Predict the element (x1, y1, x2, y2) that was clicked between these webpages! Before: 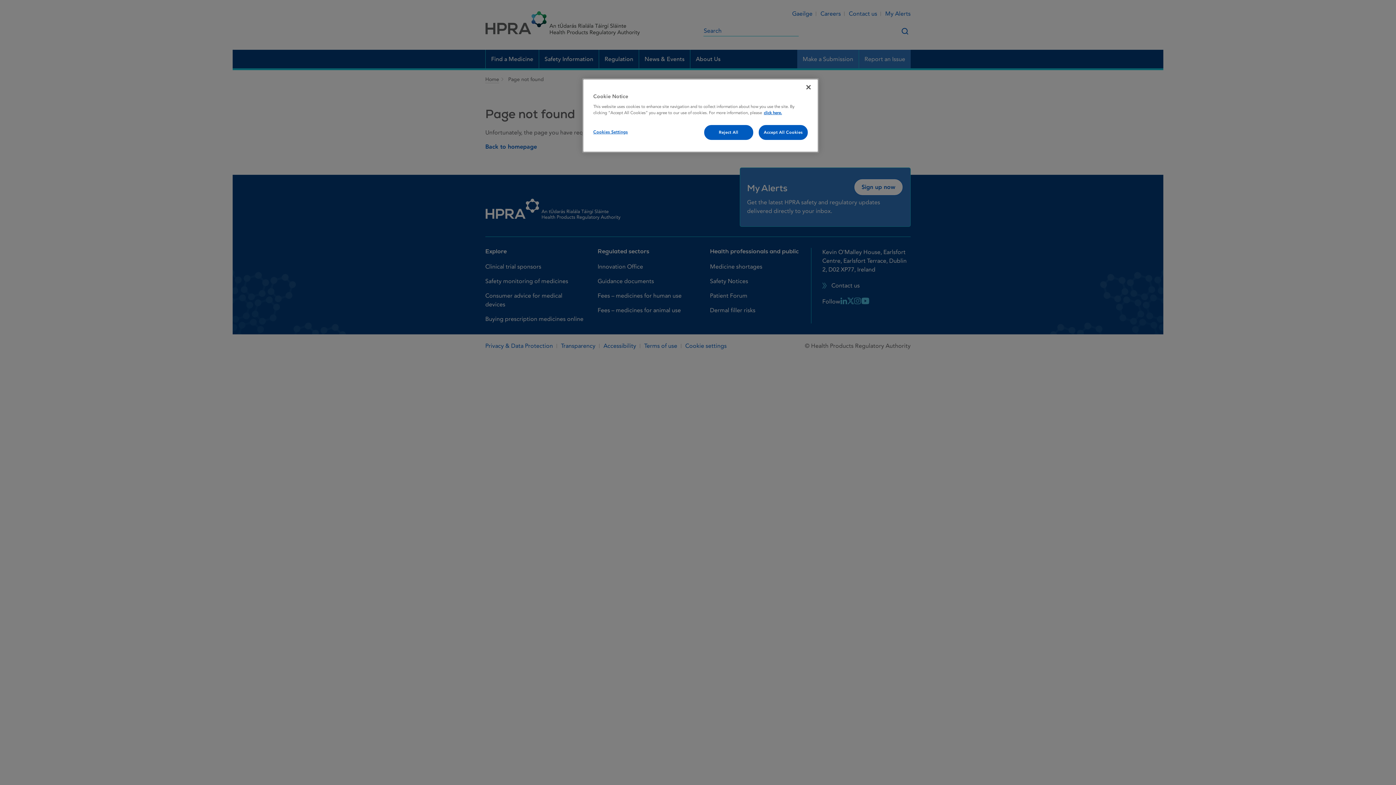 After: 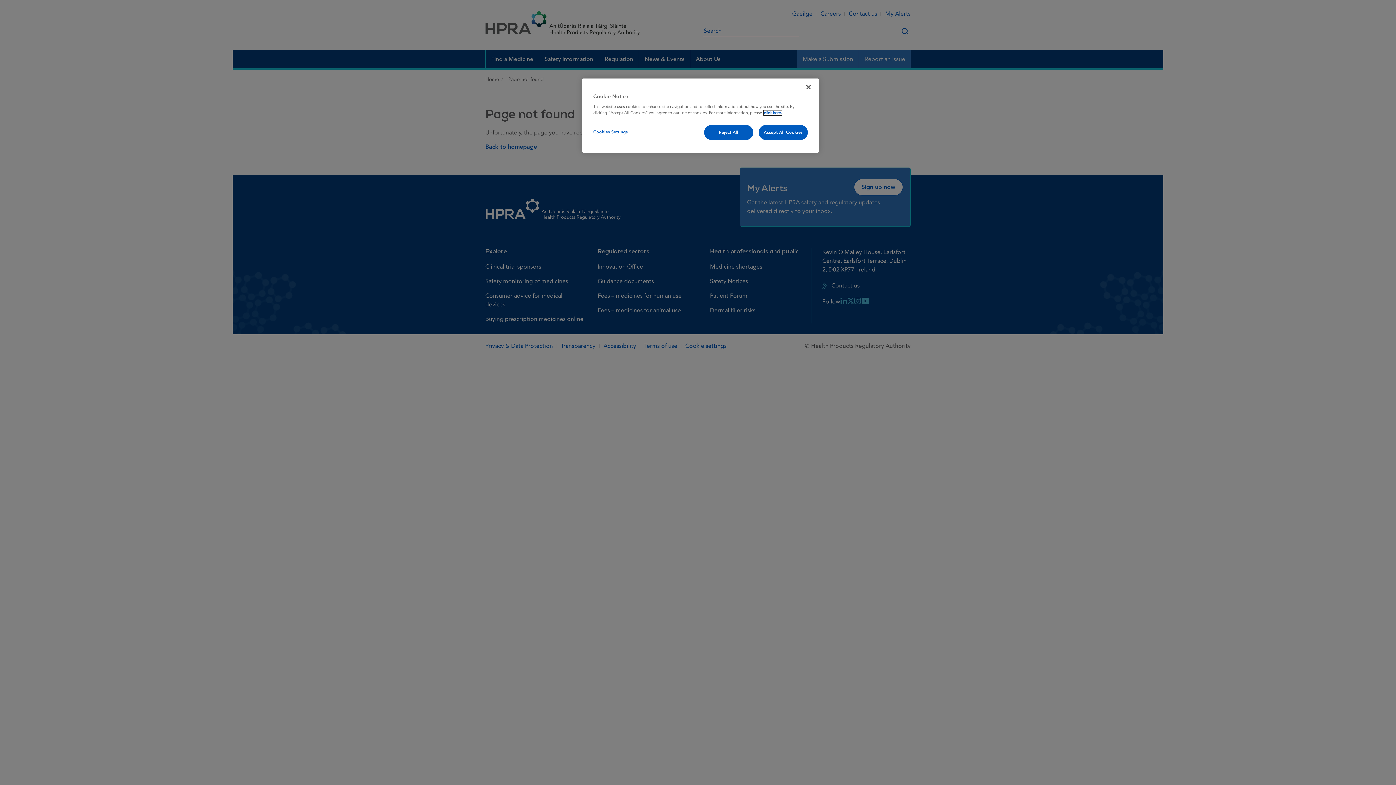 Action: bbox: (764, 110, 782, 115) label: More information about your privacy, opens in a new tab